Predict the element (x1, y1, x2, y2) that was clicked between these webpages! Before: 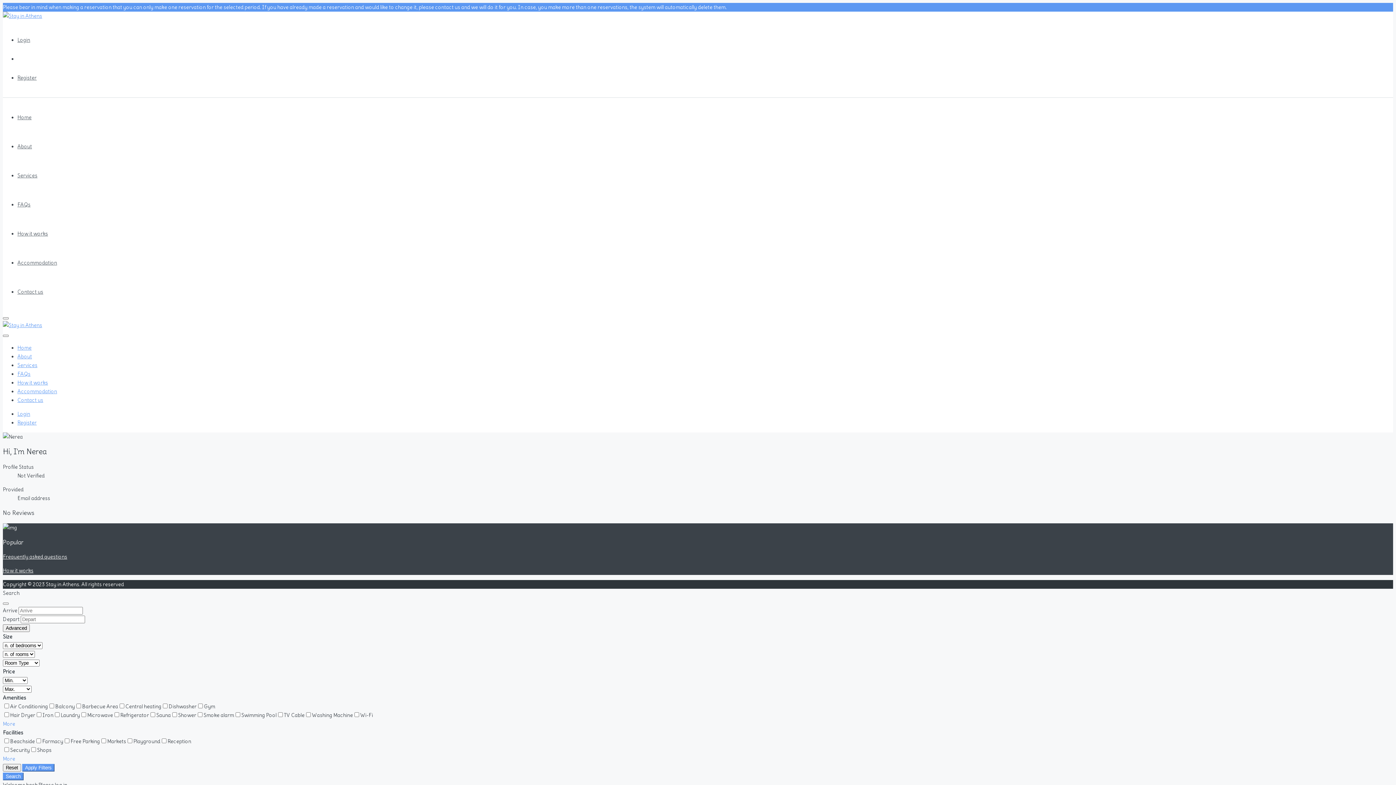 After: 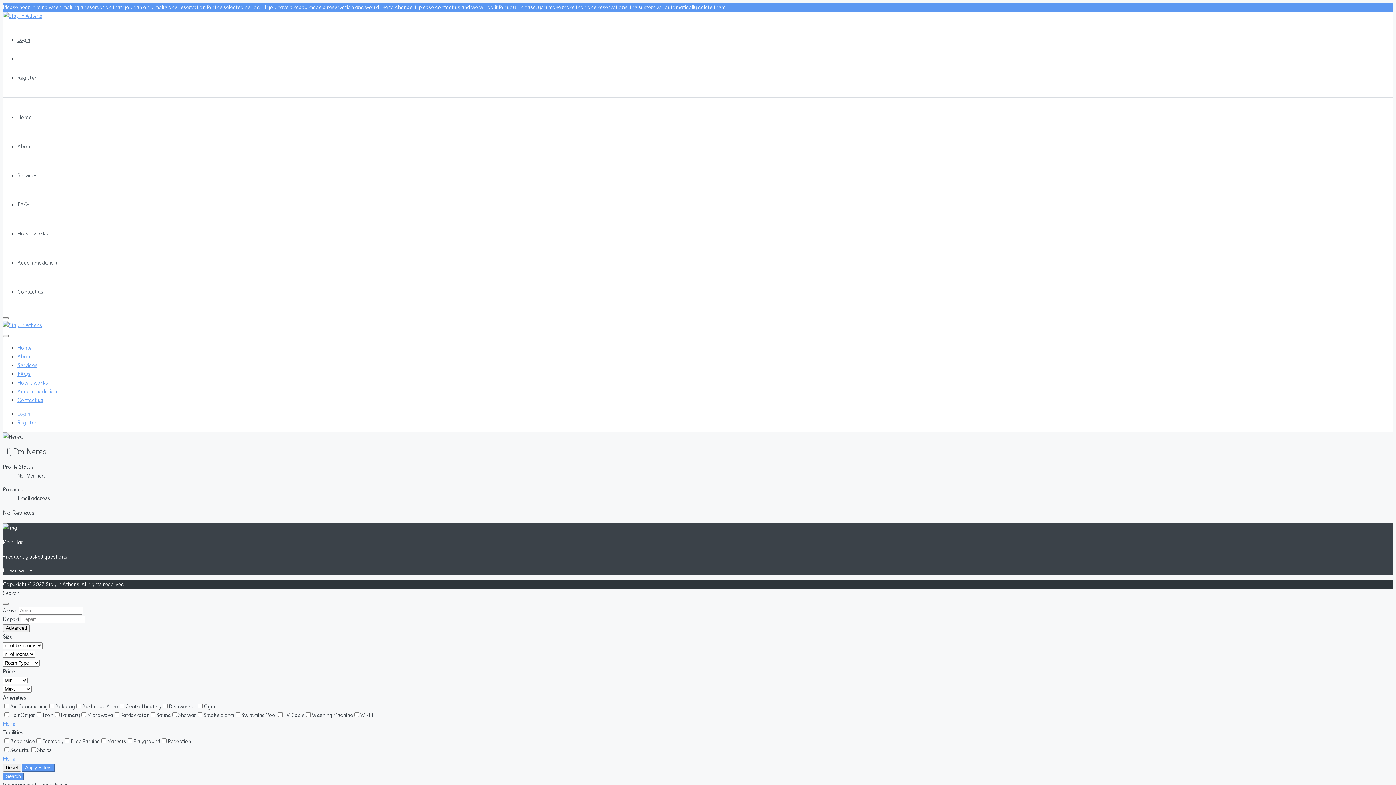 Action: label: Login bbox: (17, 410, 30, 417)